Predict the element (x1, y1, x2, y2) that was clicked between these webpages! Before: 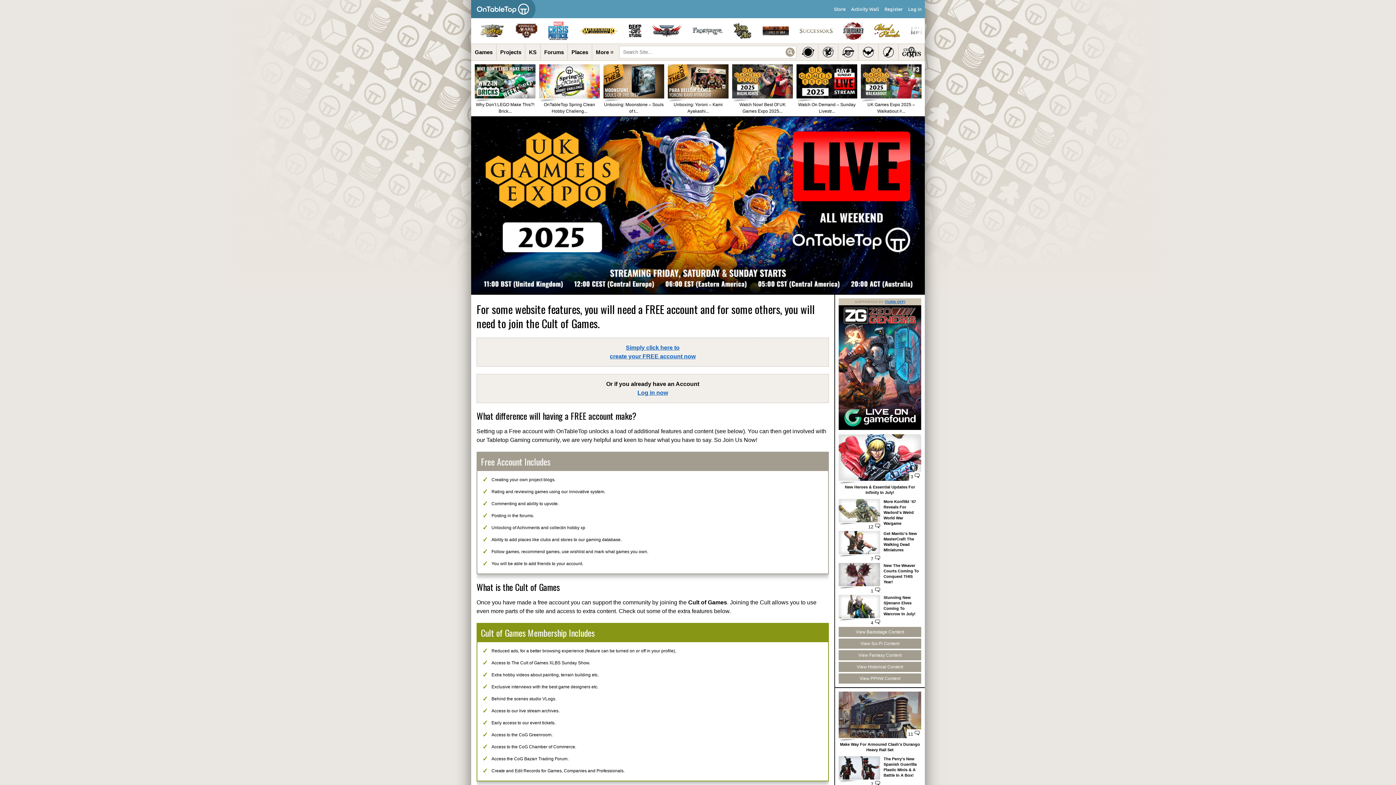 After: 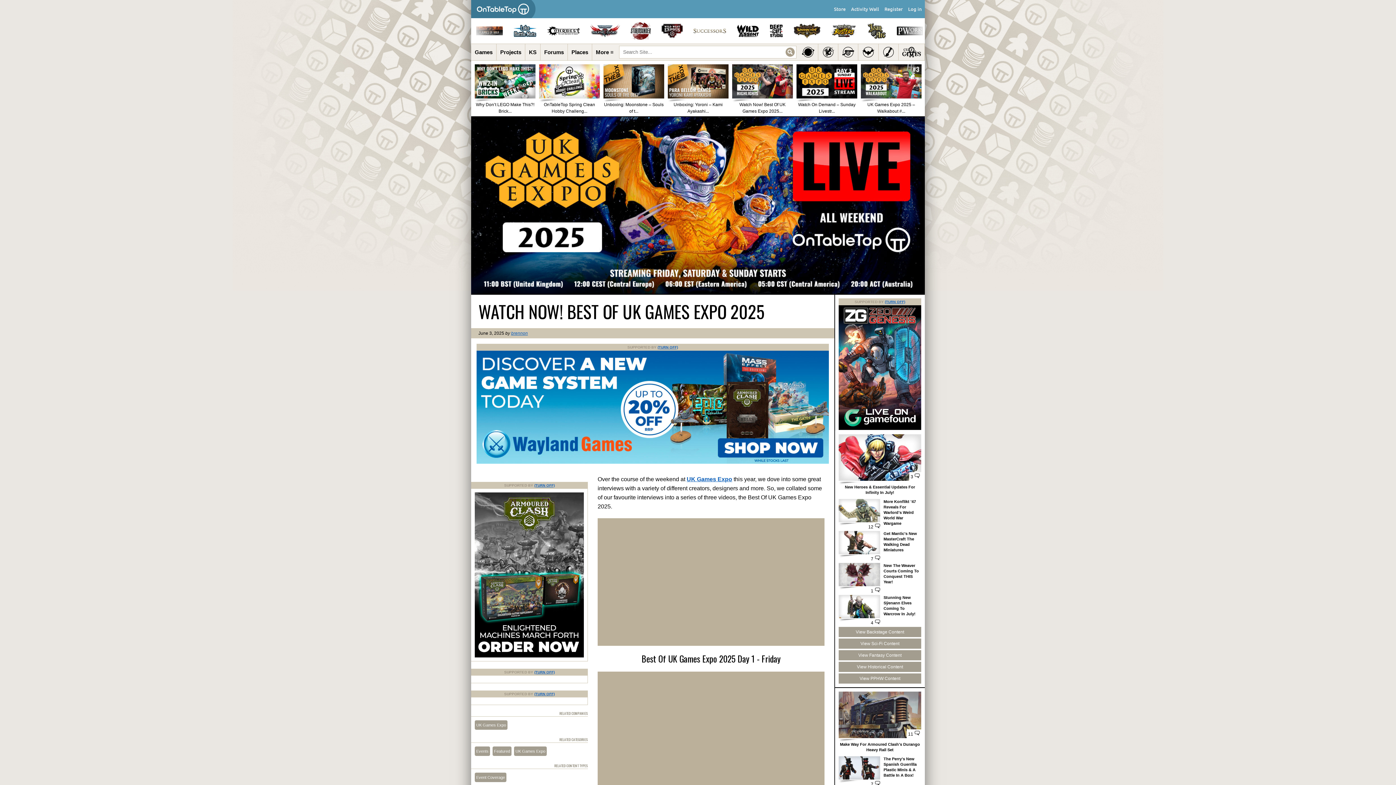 Action: label: Watch Now! Best Of UK Games Expo 2025... bbox: (732, 64, 793, 116)